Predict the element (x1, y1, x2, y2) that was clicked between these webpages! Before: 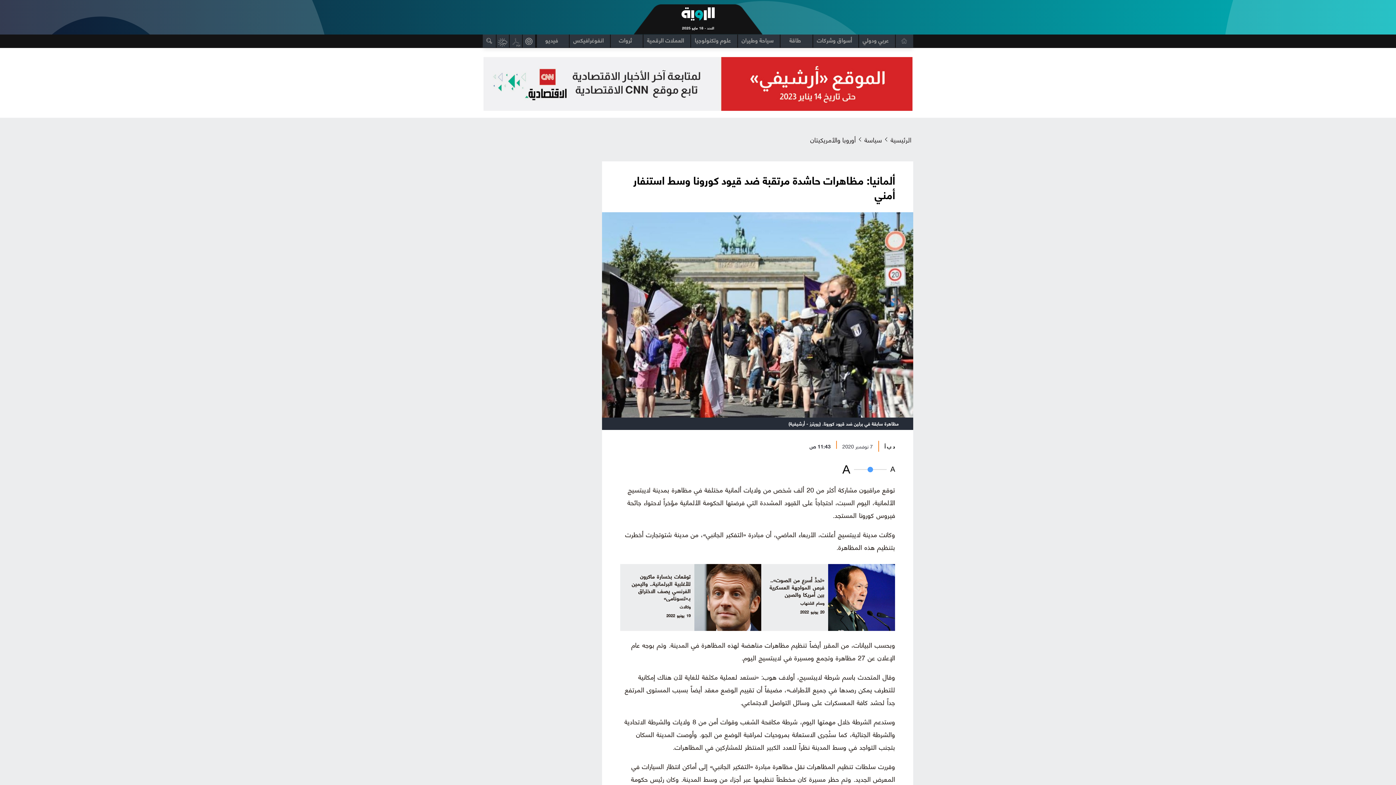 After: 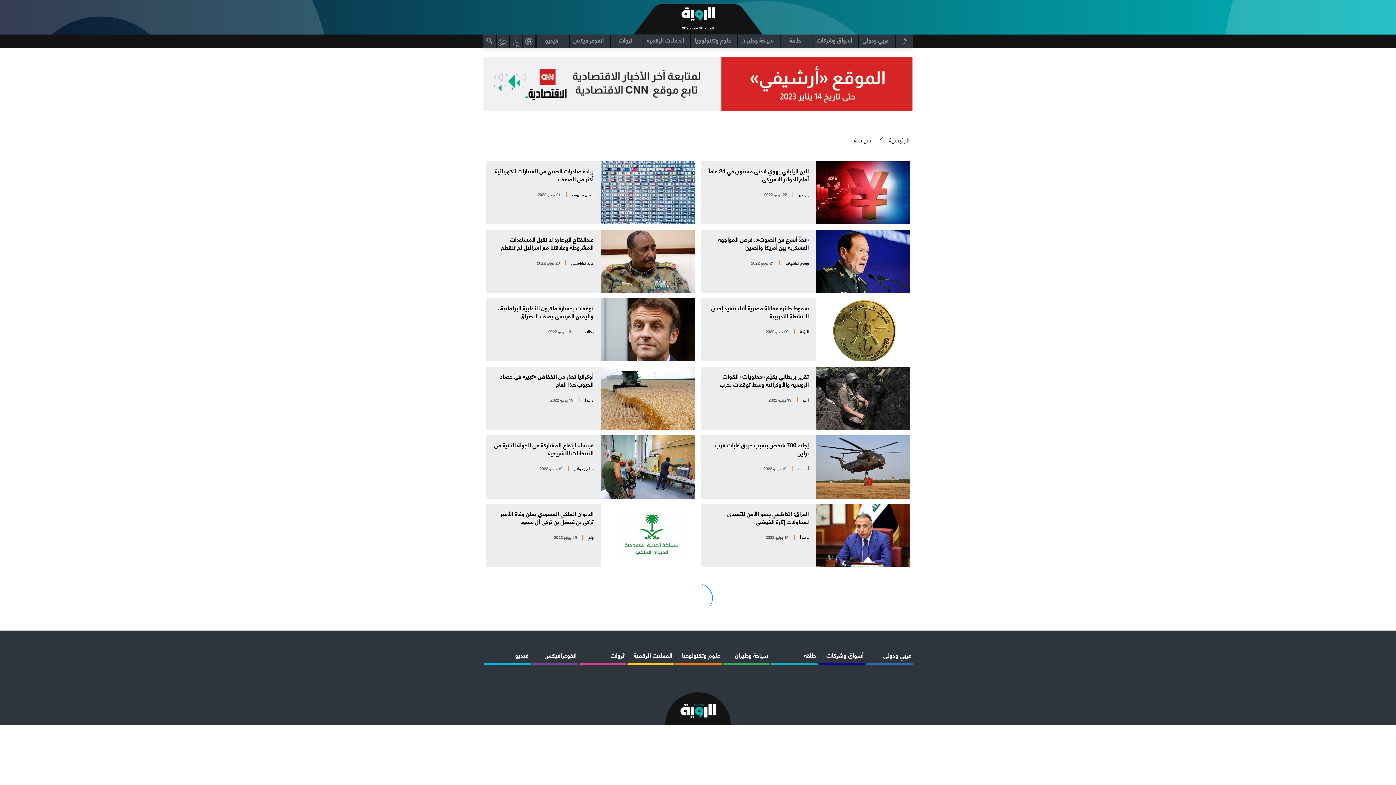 Action: bbox: (864, 132, 882, 146) label: سياسة